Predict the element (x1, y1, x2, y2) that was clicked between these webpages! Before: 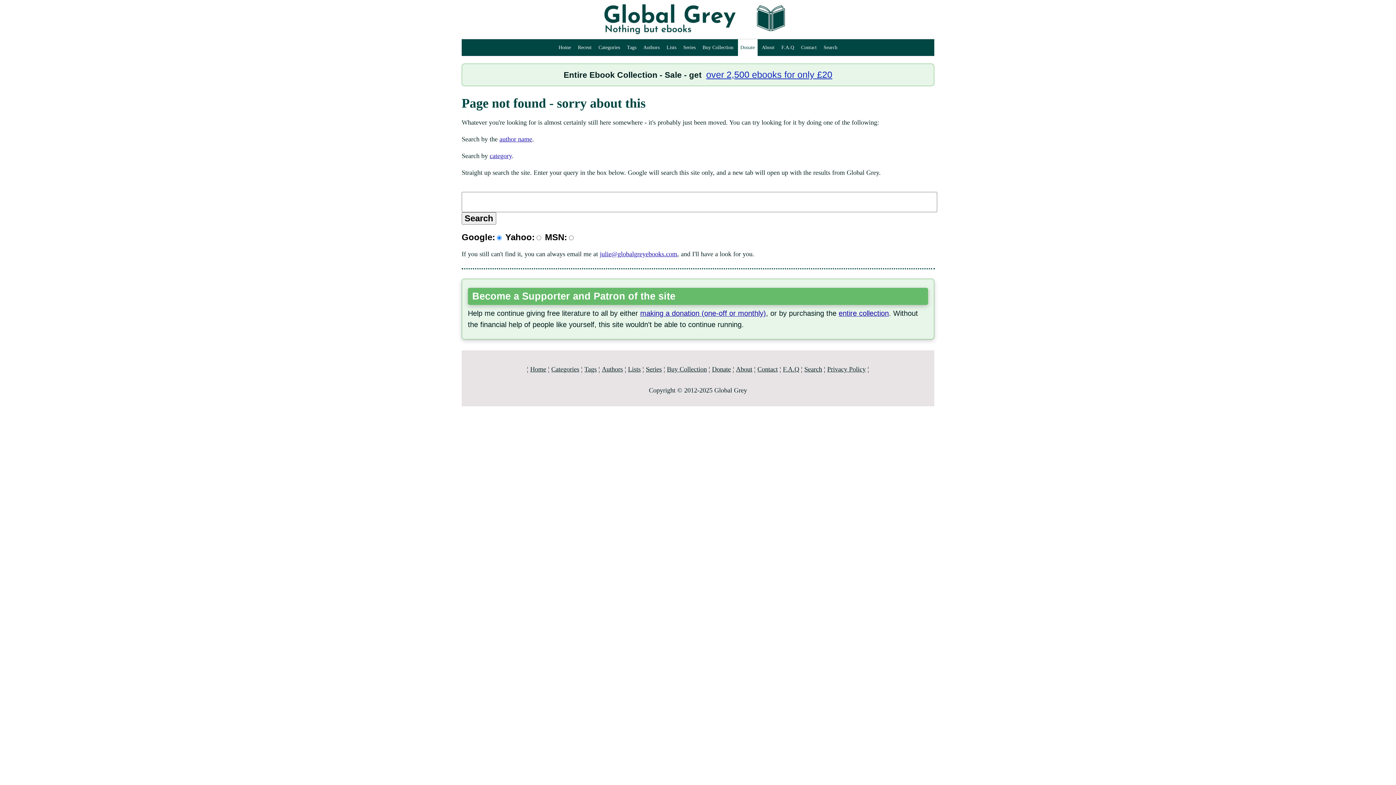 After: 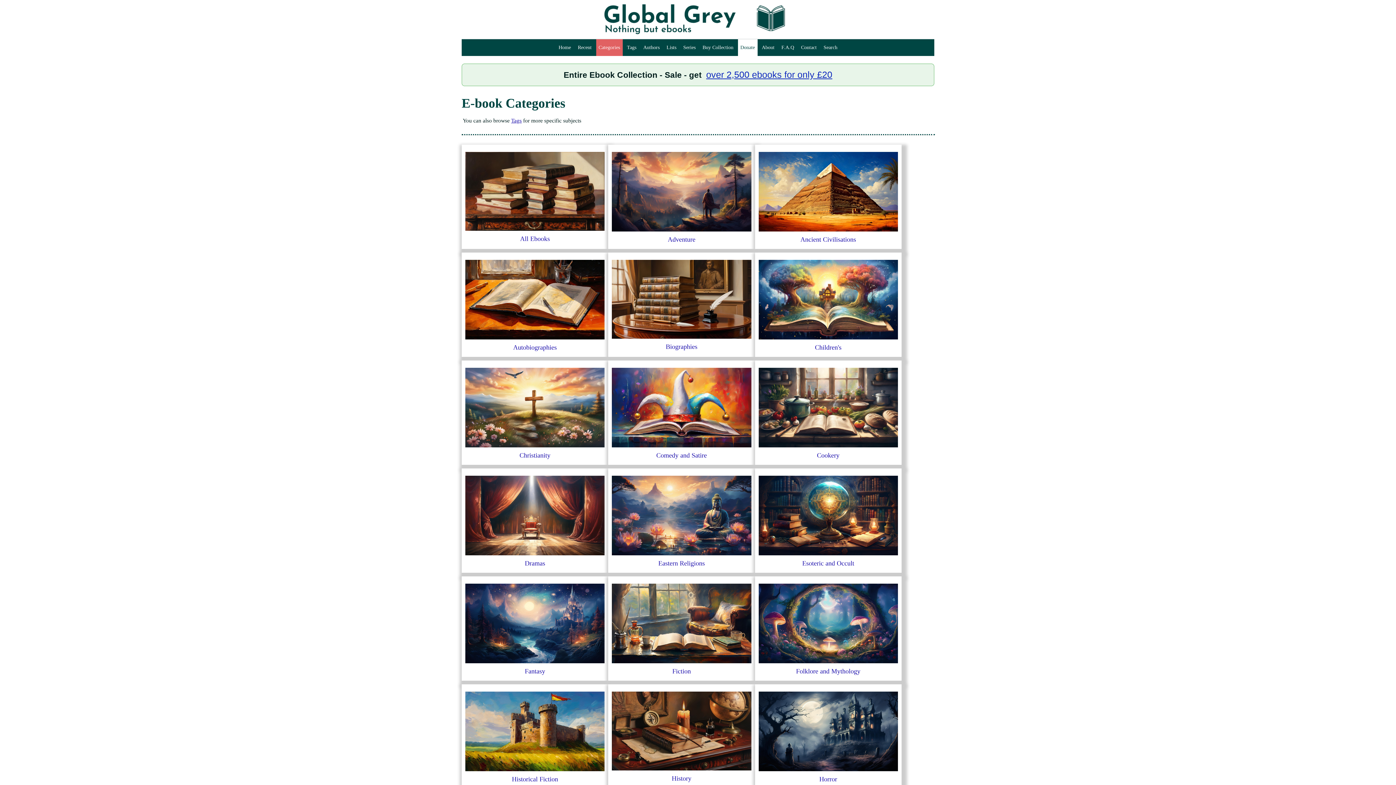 Action: label: Categories bbox: (551, 365, 579, 372)